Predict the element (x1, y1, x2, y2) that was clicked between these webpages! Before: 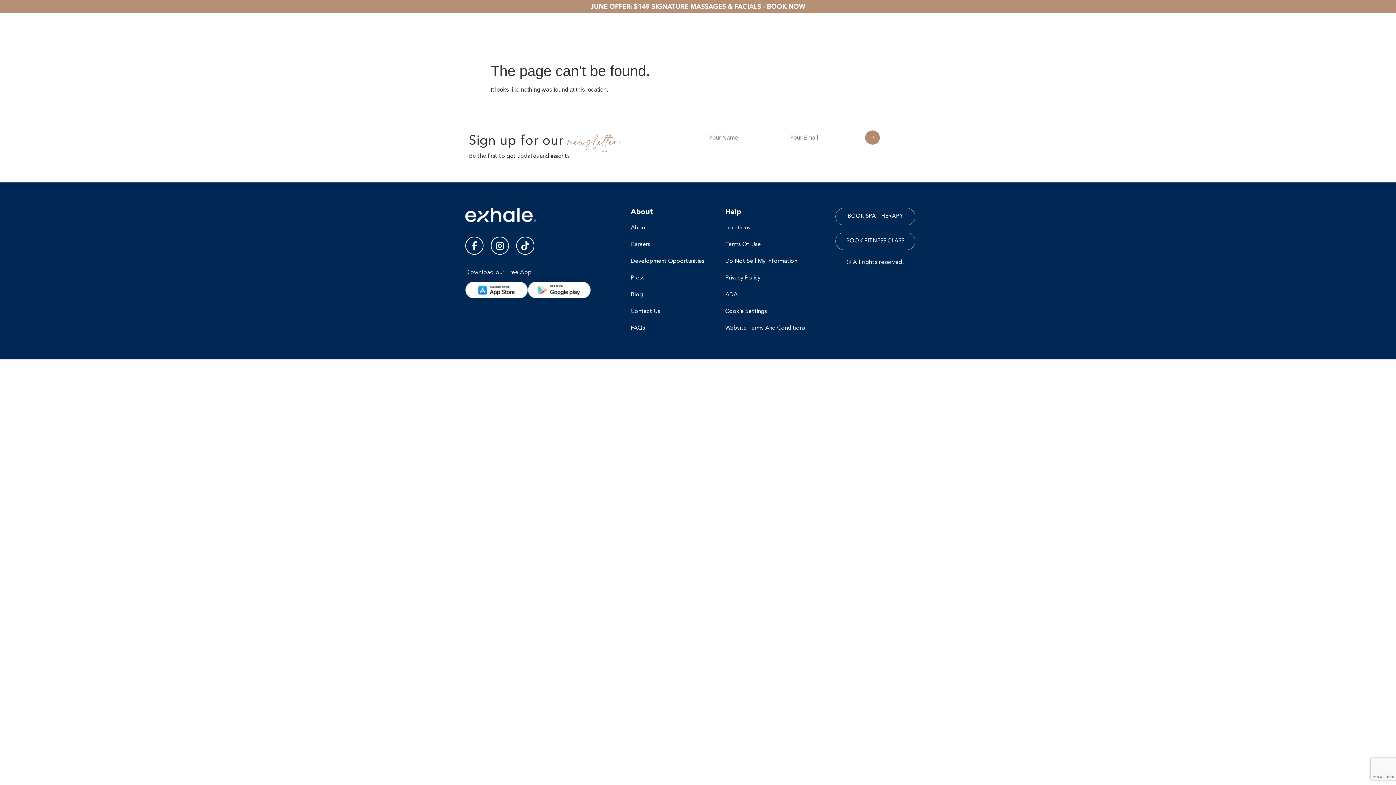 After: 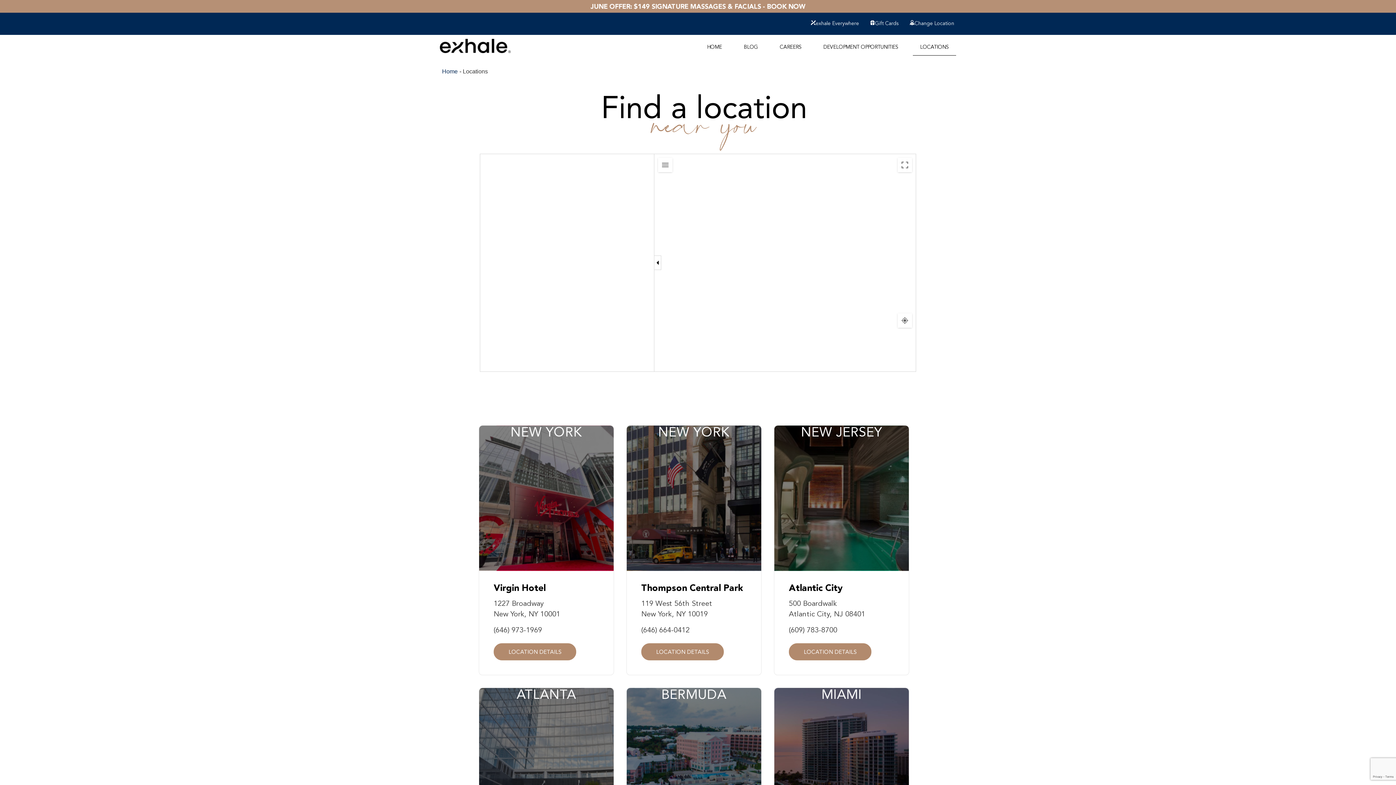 Action: bbox: (913, 38, 956, 55) label: LOCATIONS